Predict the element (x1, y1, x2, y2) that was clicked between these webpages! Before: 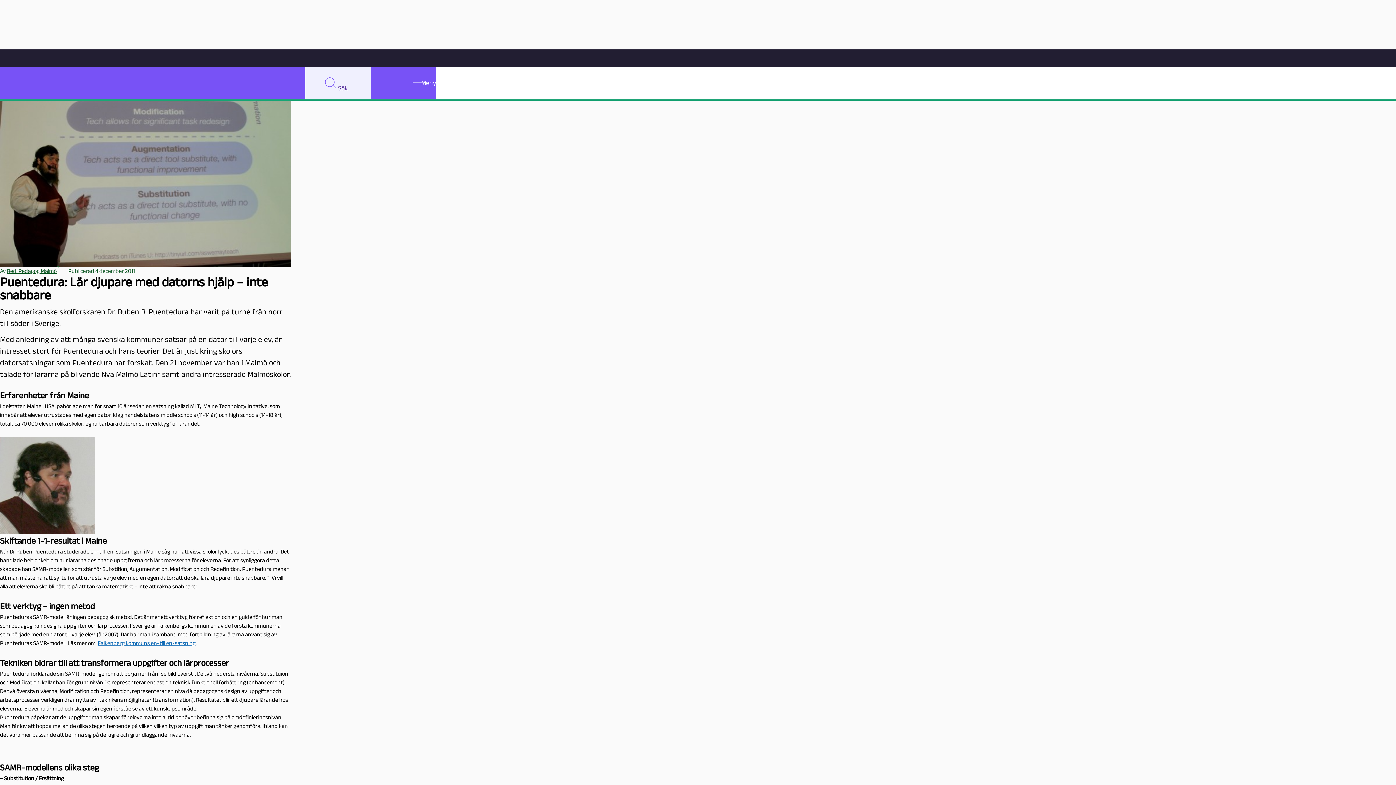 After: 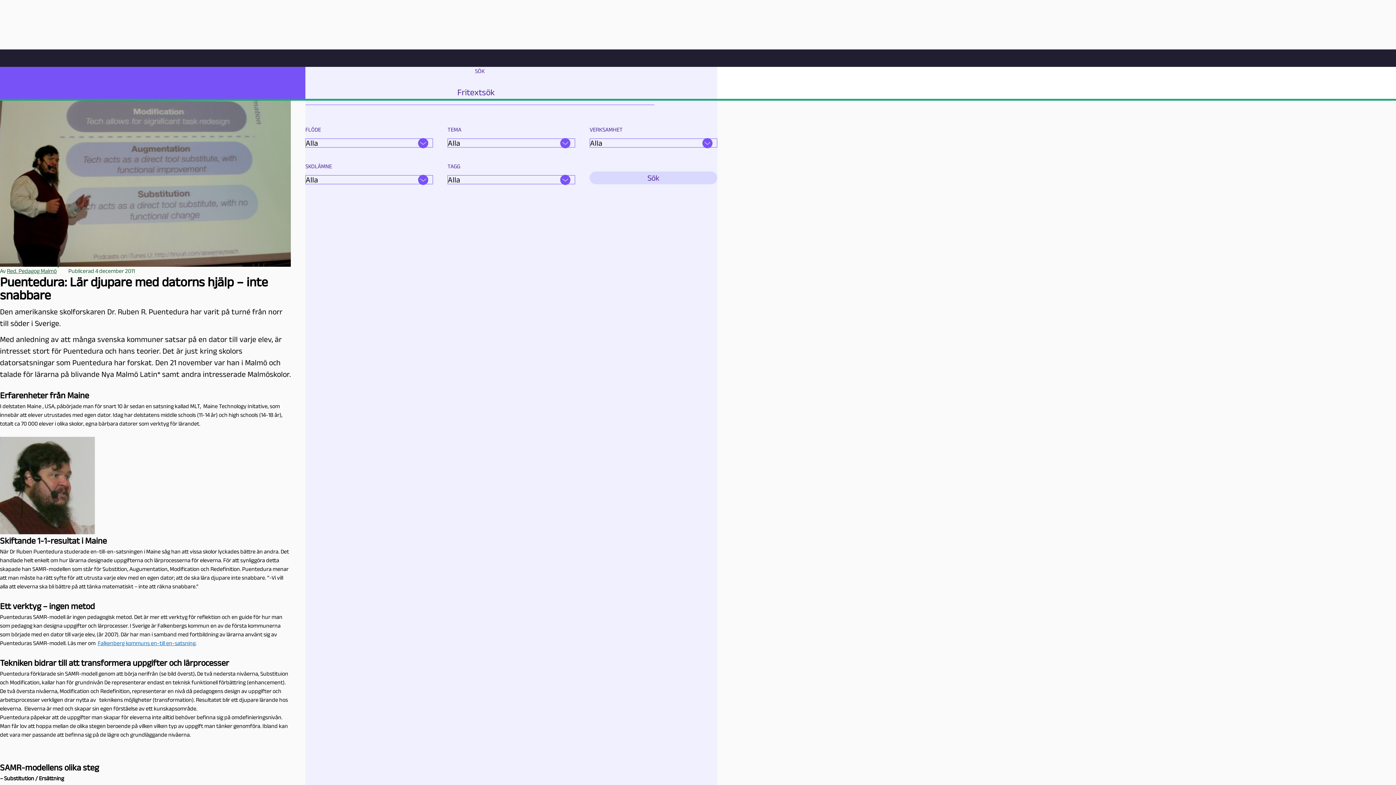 Action: label: Sök
Sök bbox: (305, 66, 370, 98)